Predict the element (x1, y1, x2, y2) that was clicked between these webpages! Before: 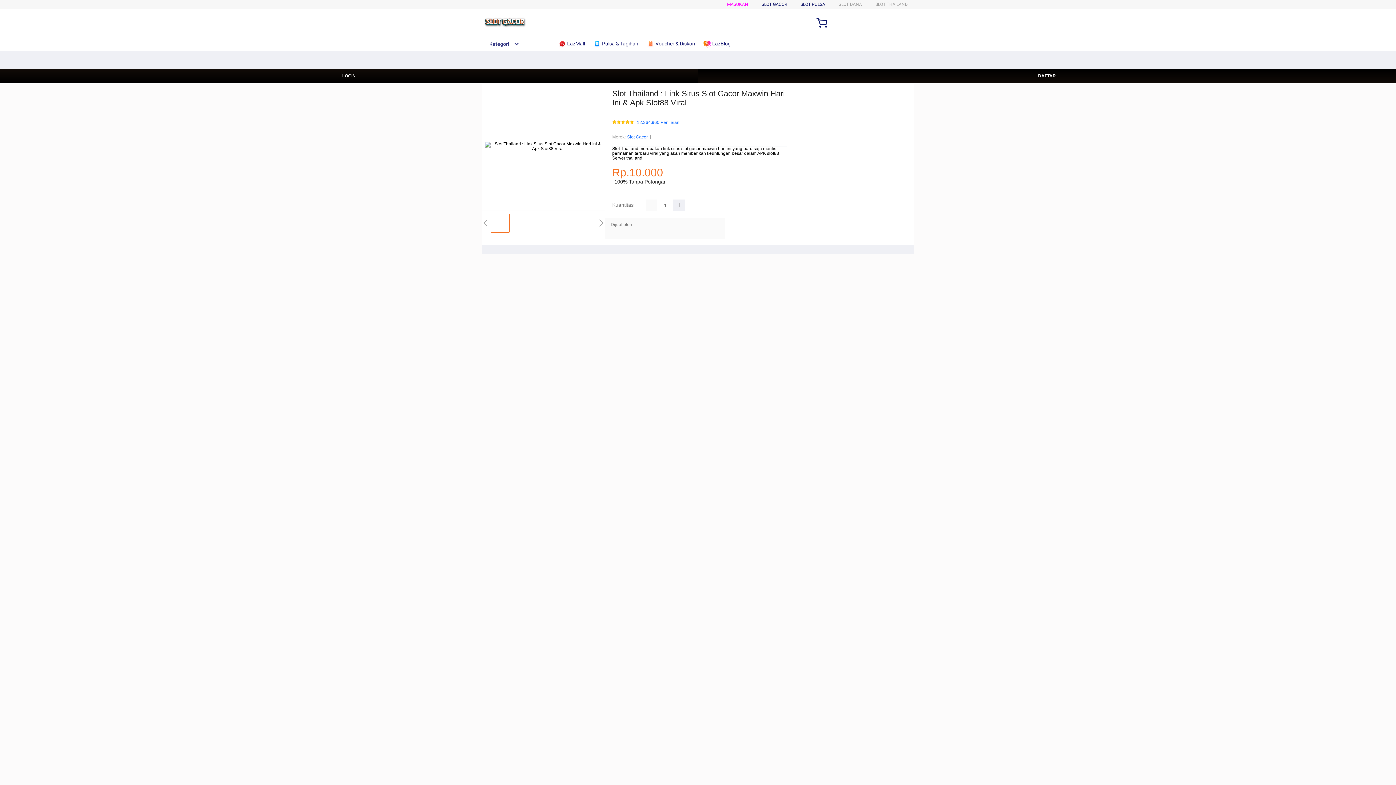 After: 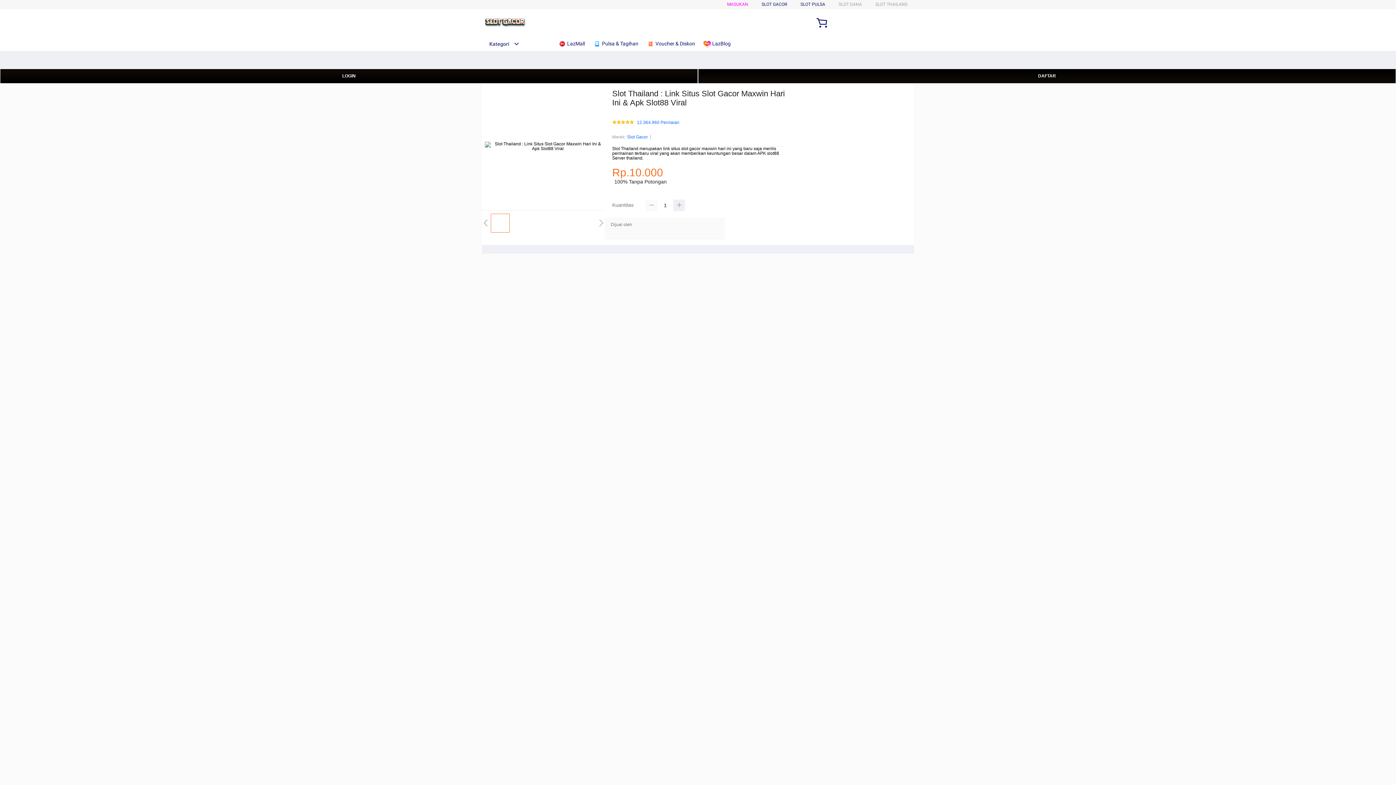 Action: bbox: (645, 199, 657, 211)